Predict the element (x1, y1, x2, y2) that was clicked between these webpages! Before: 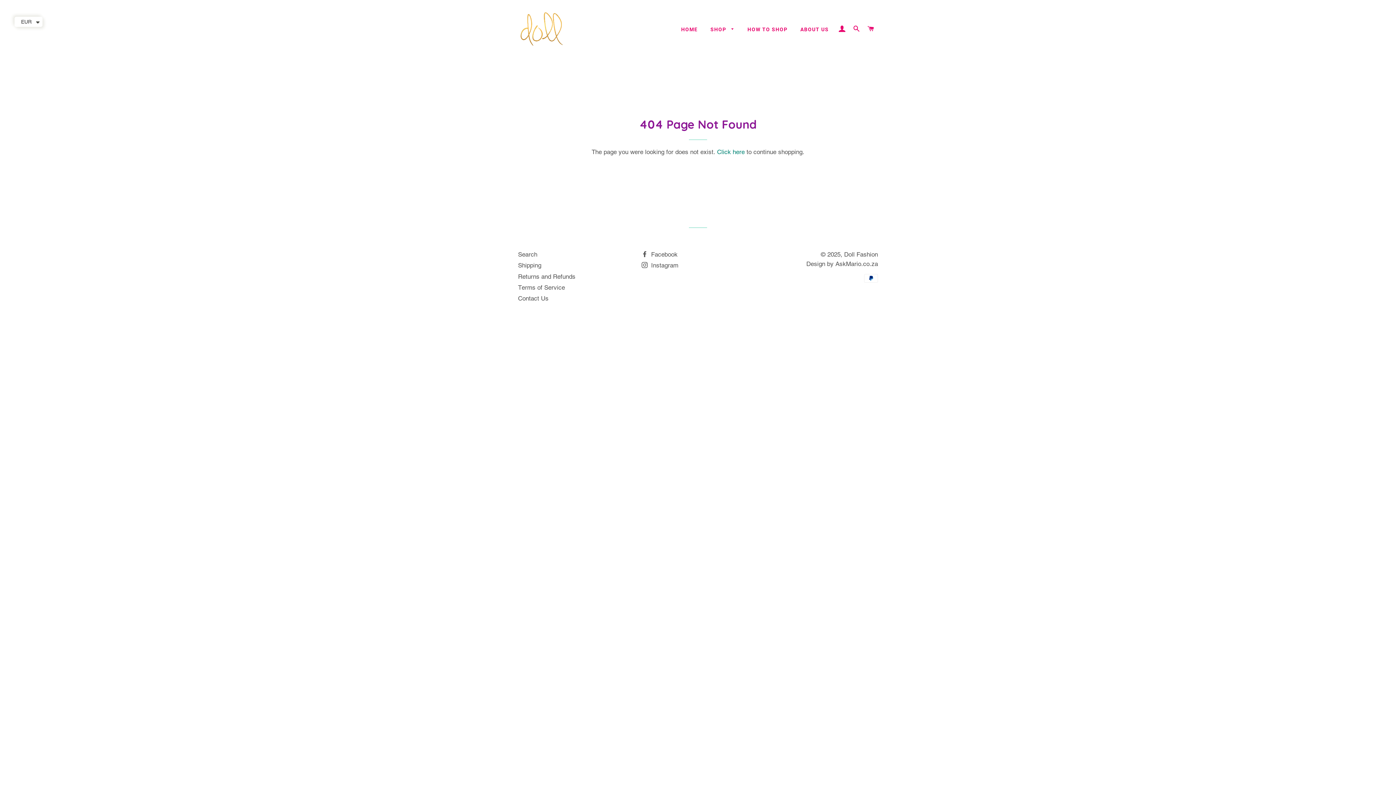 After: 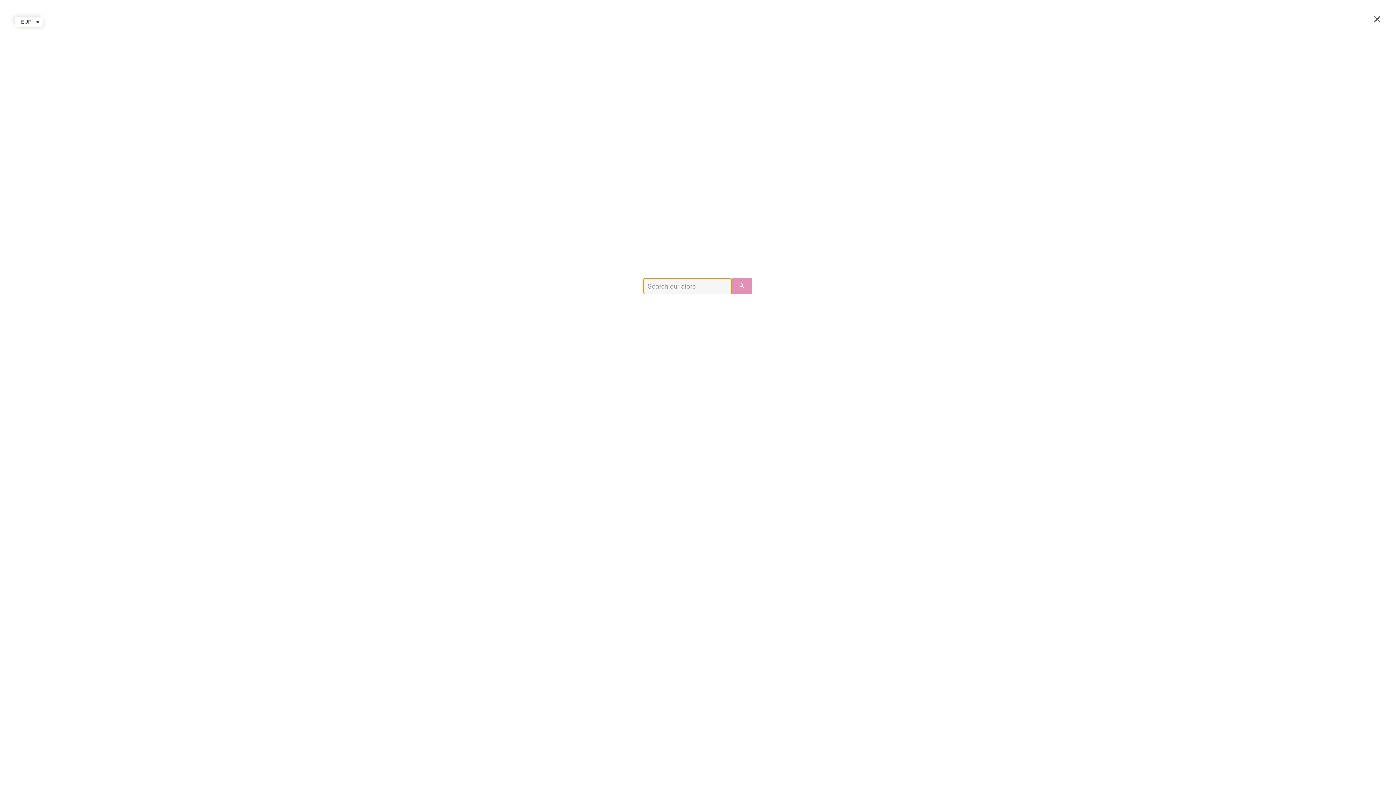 Action: label: SEARCH bbox: (850, 18, 863, 39)